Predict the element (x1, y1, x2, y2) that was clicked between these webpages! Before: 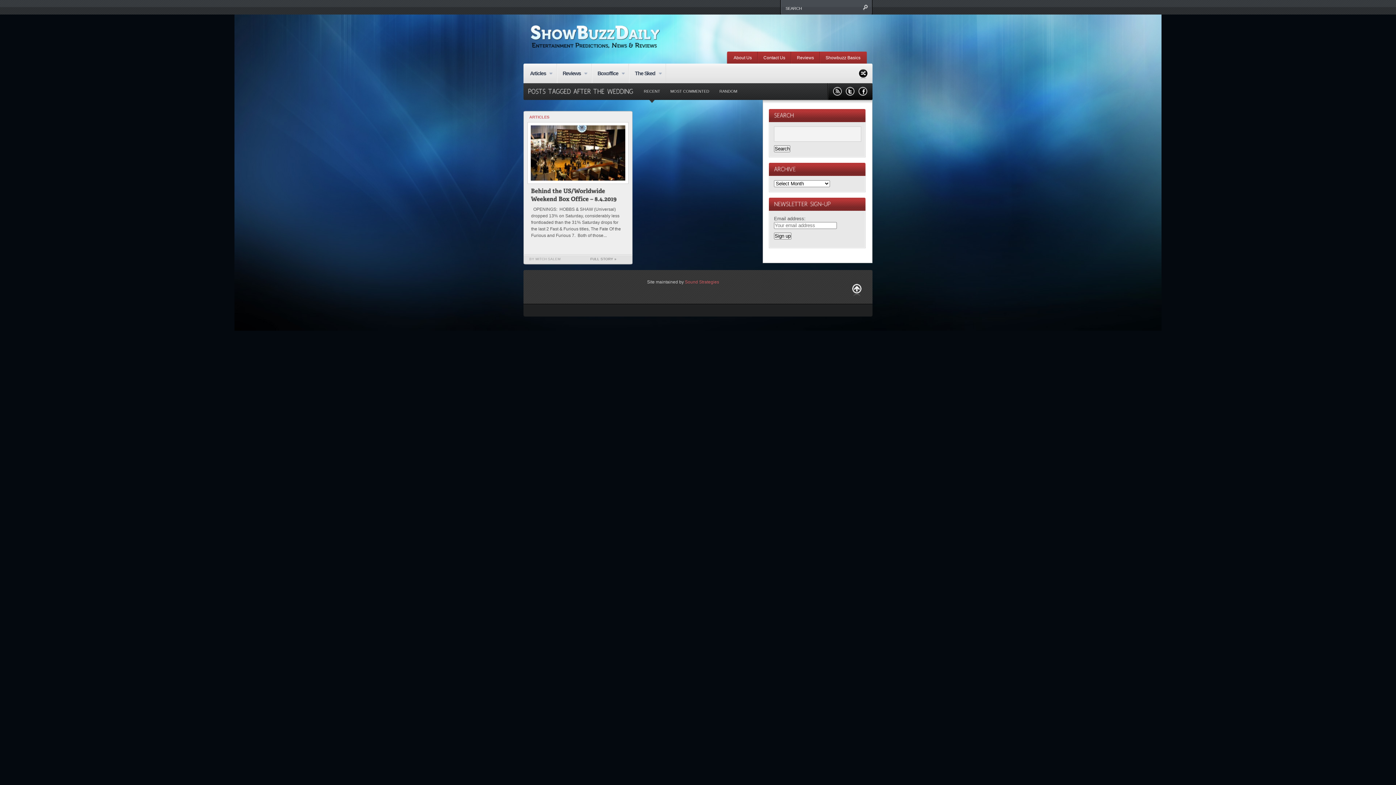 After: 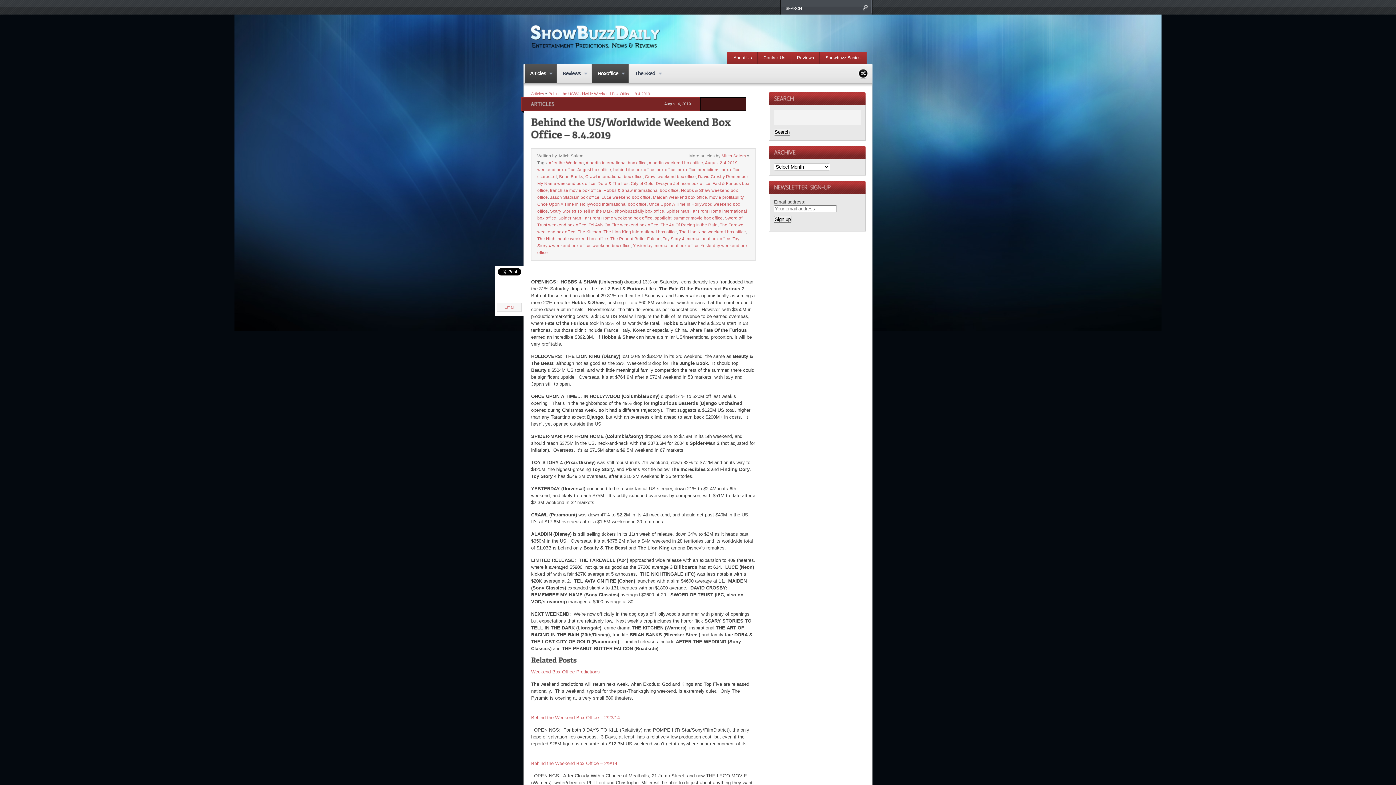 Action: bbox: (586, 255, 621, 263) label: FULL STORY »